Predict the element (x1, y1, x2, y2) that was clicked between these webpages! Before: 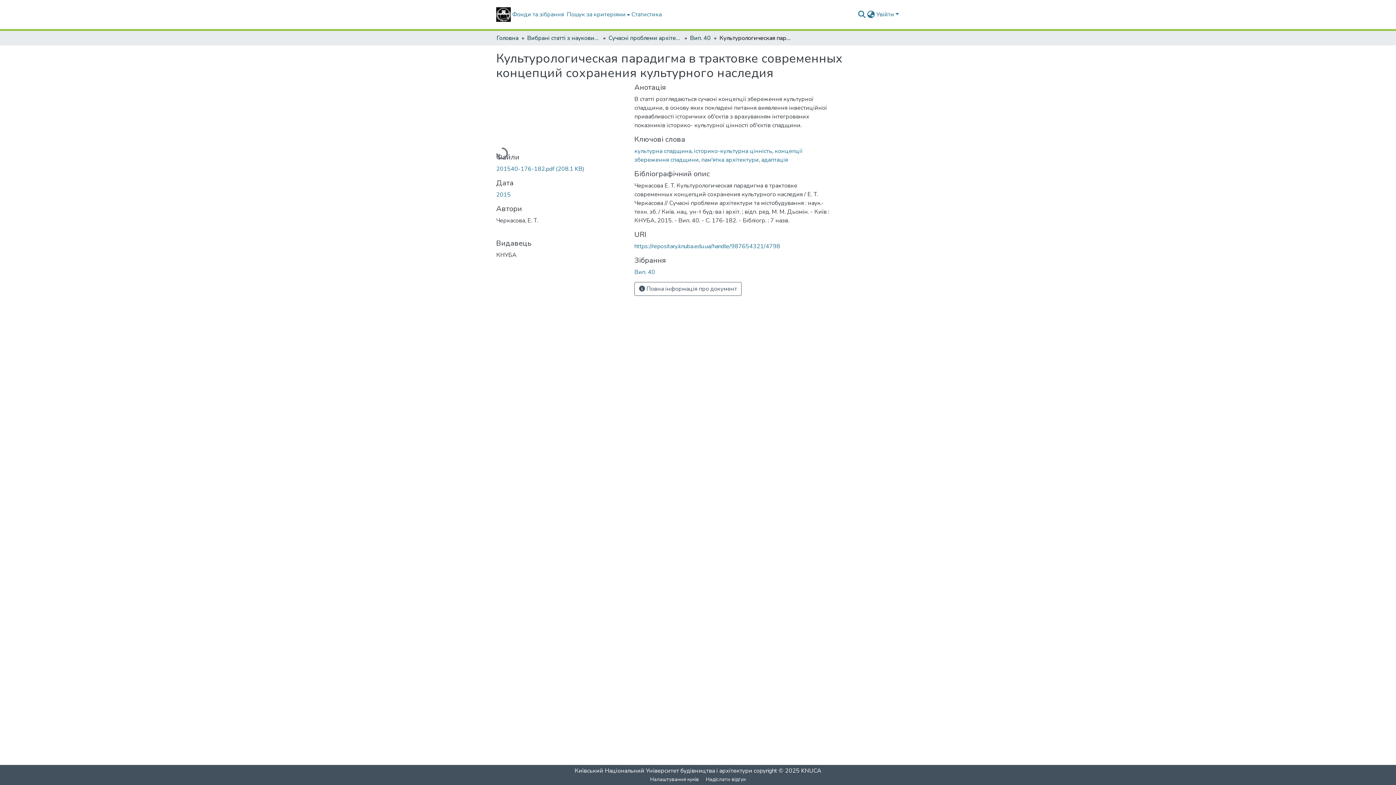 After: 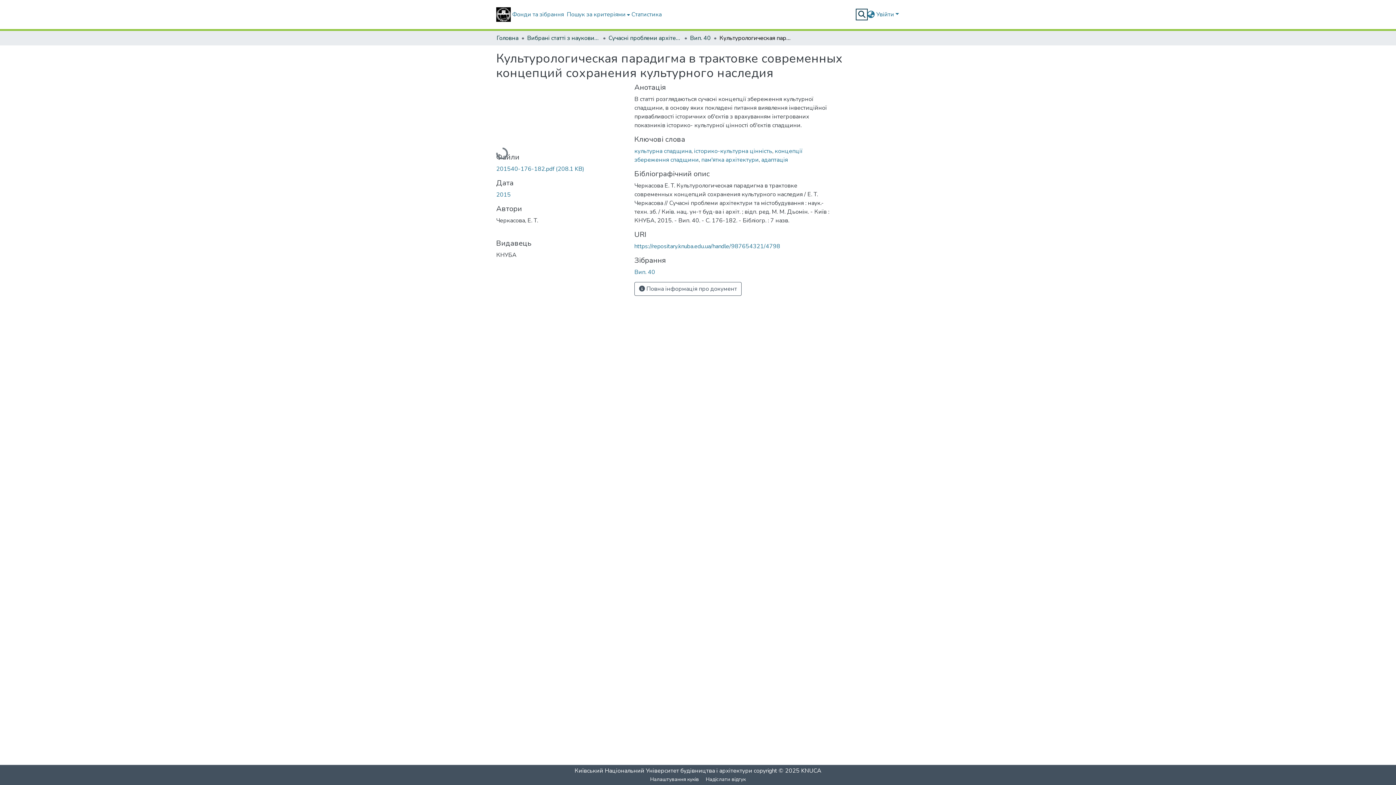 Action: label: nav.search.button bbox: (857, 10, 866, 18)